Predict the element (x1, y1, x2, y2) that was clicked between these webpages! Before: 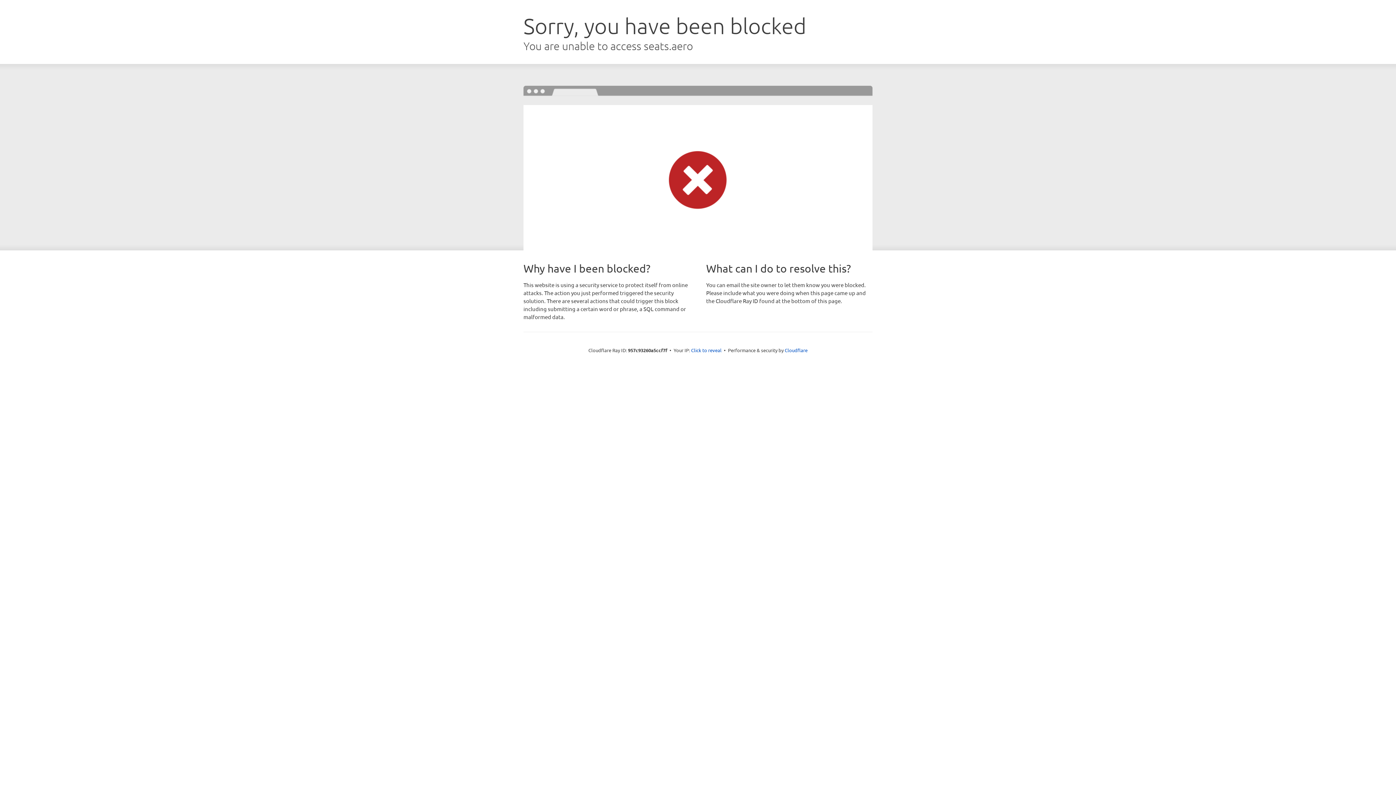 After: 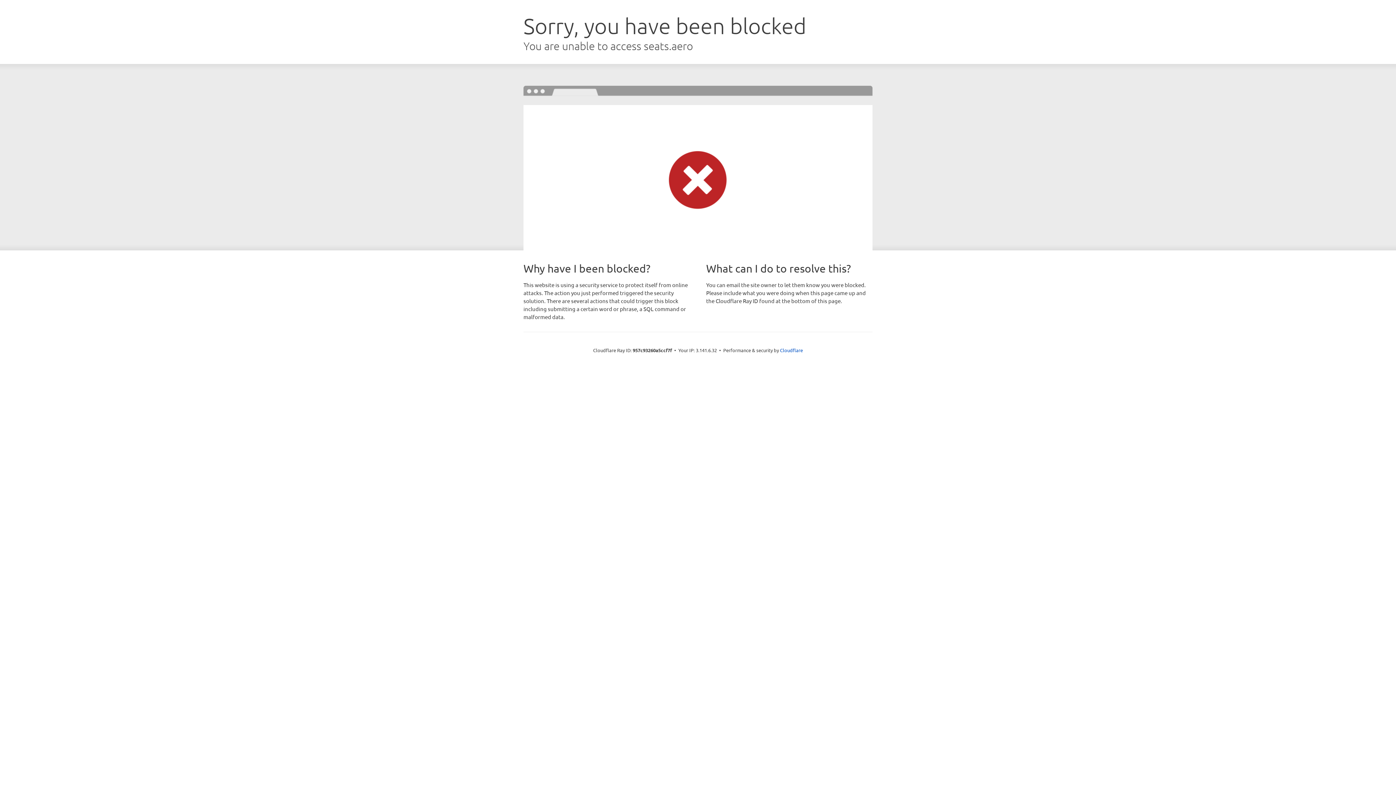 Action: label: Click to reveal bbox: (691, 346, 721, 353)